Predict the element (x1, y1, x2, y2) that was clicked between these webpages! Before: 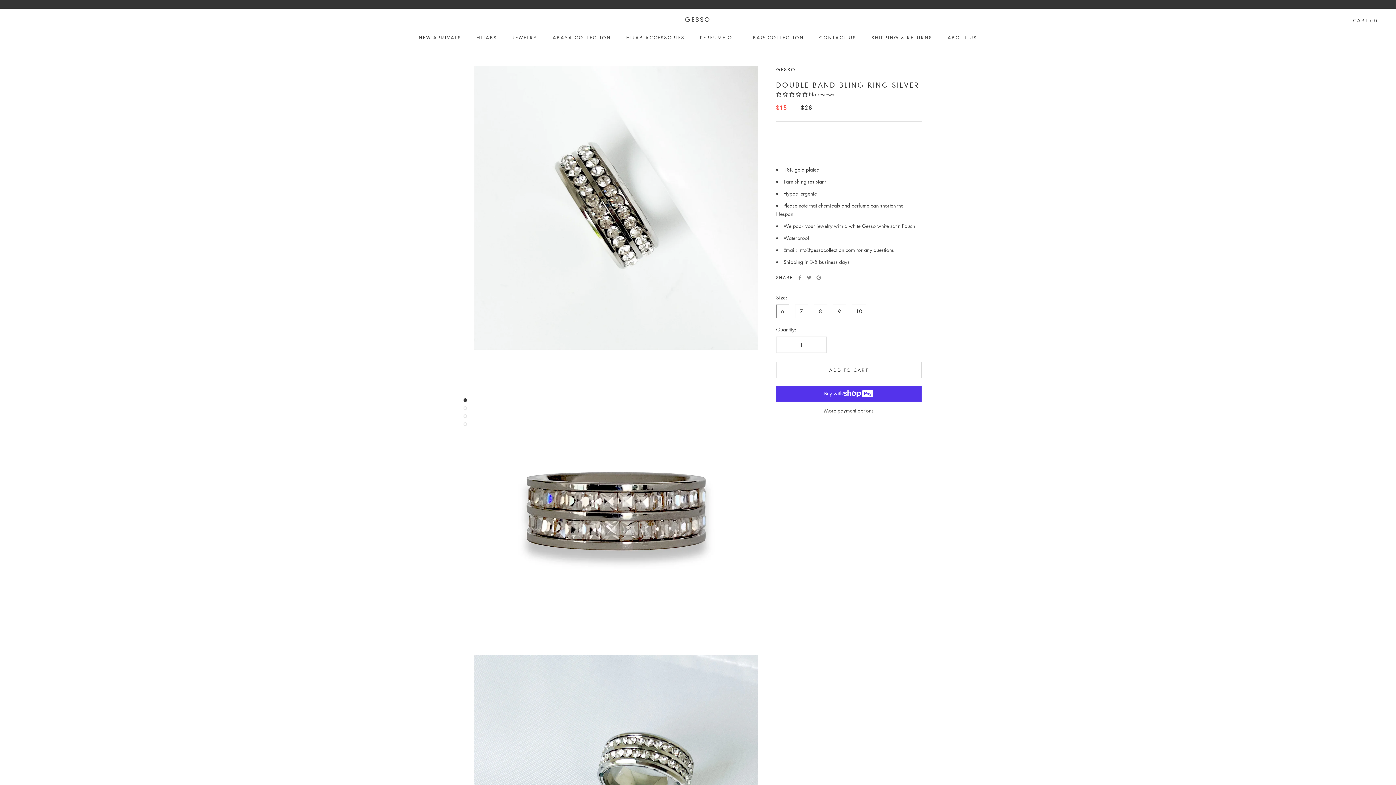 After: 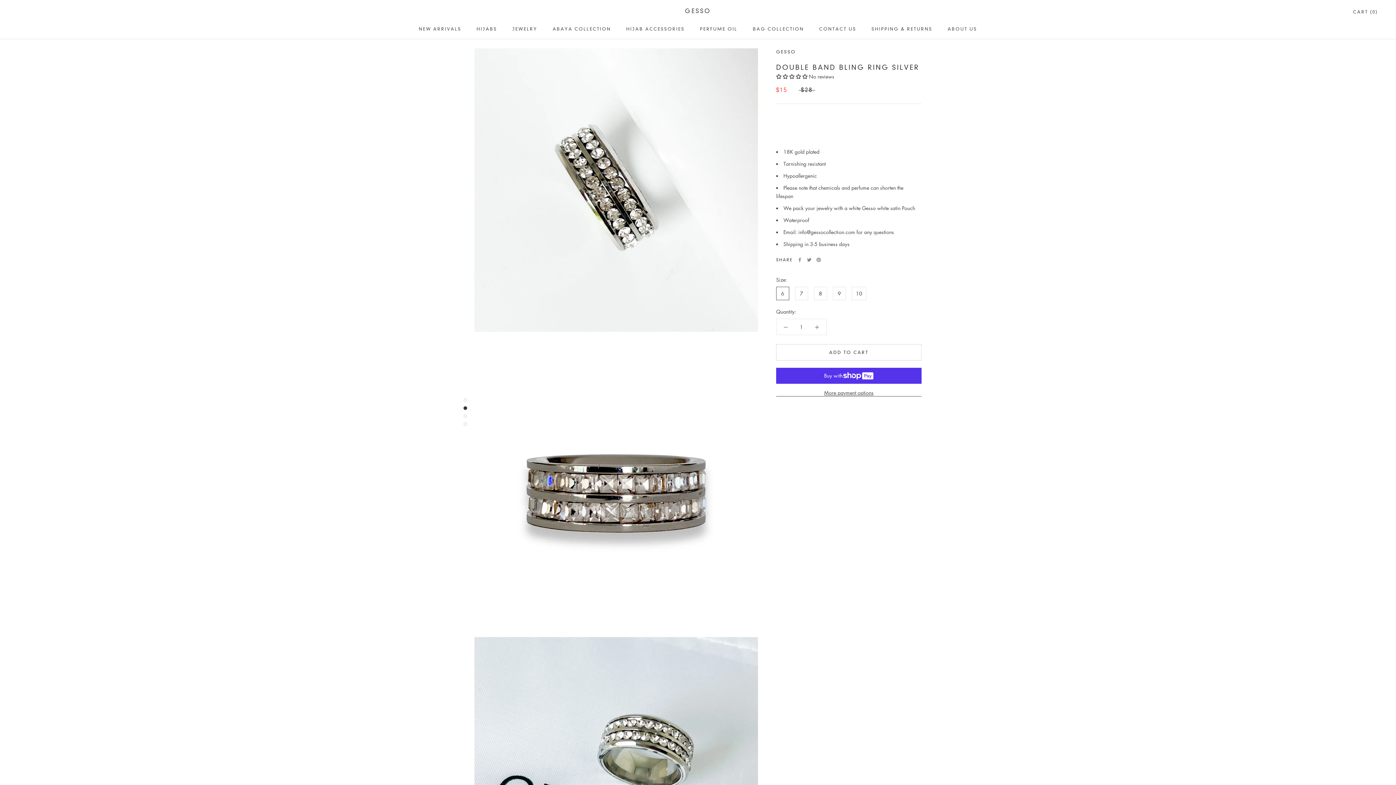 Action: bbox: (463, 398, 467, 402)